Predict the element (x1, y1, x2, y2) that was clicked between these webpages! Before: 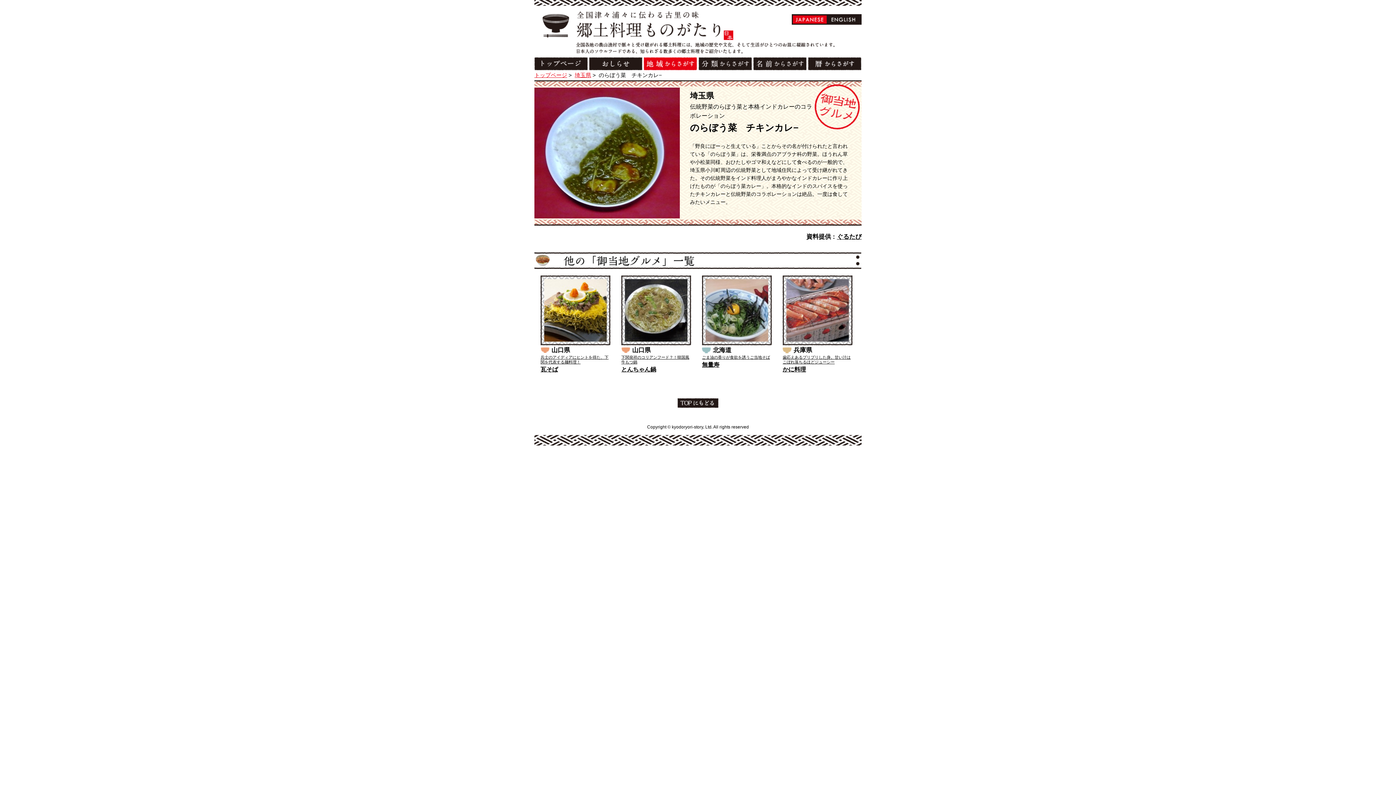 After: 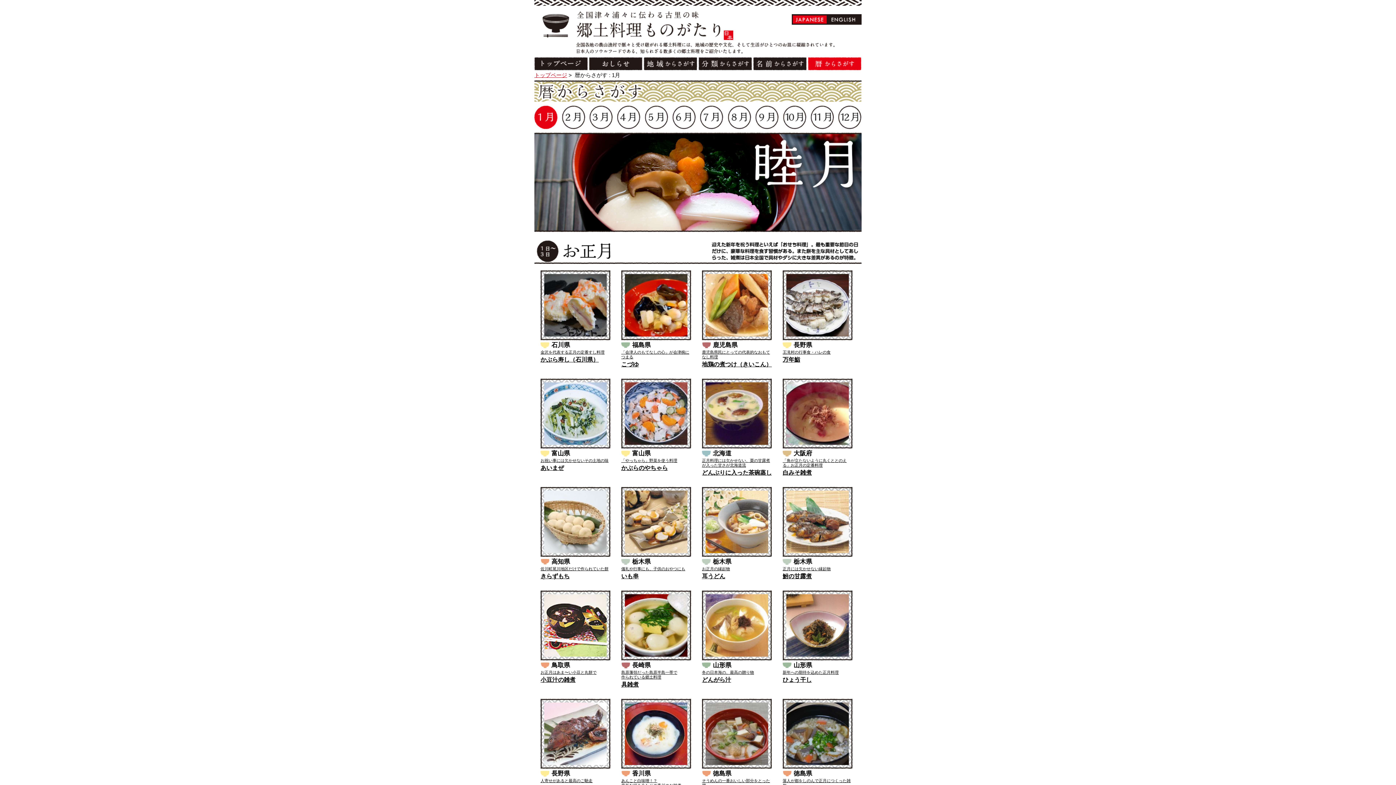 Action: bbox: (808, 58, 861, 64)